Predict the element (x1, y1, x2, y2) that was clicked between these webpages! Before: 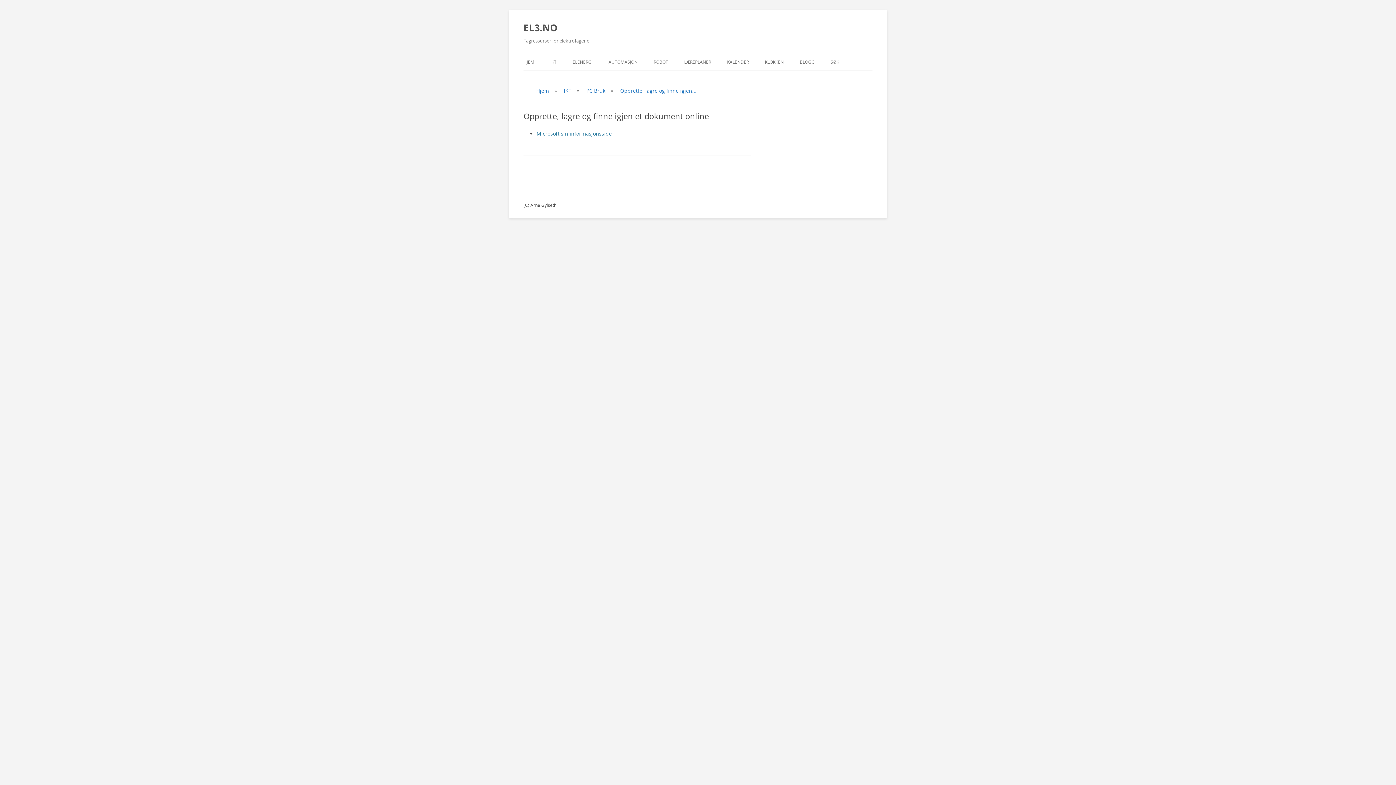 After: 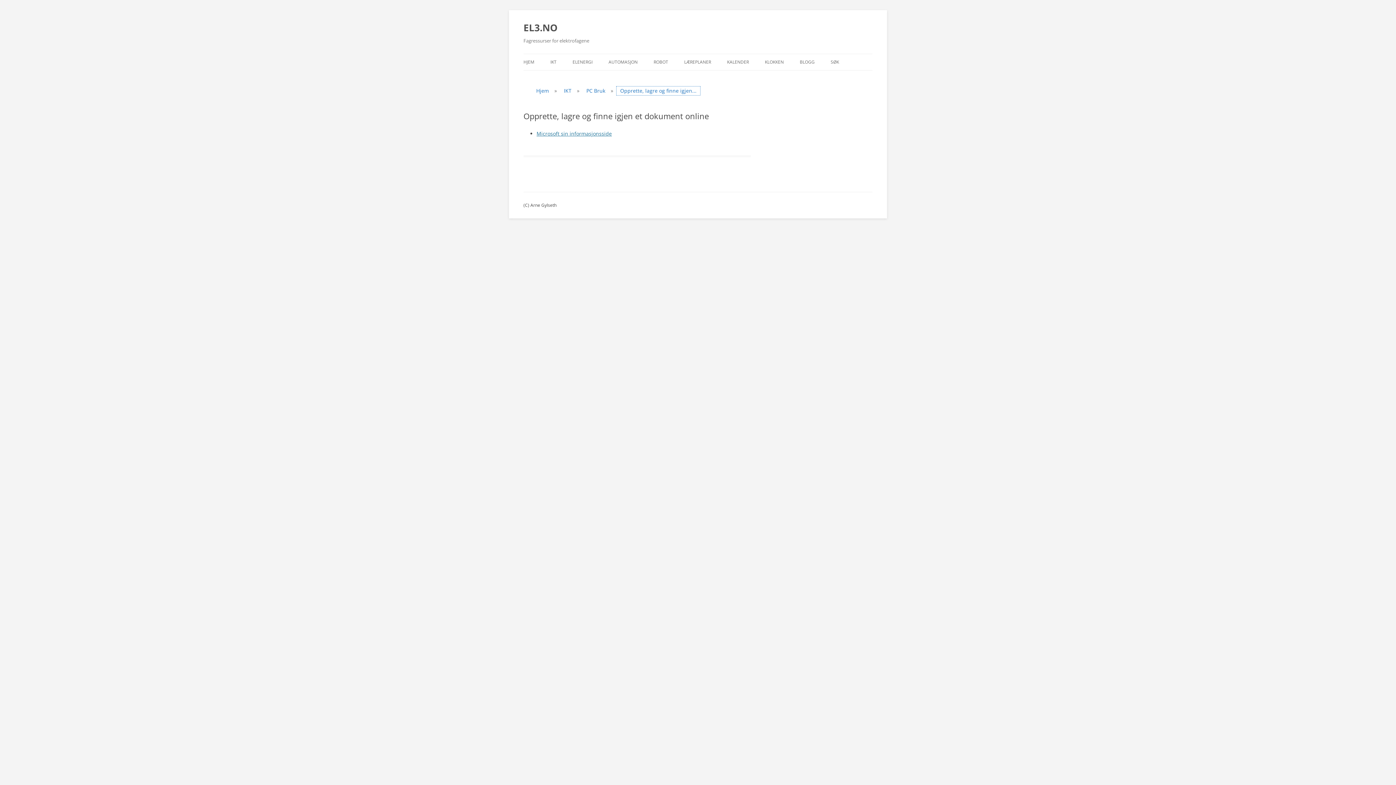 Action: bbox: (616, 86, 700, 95) label: Opprette, lagre og finne igjen...